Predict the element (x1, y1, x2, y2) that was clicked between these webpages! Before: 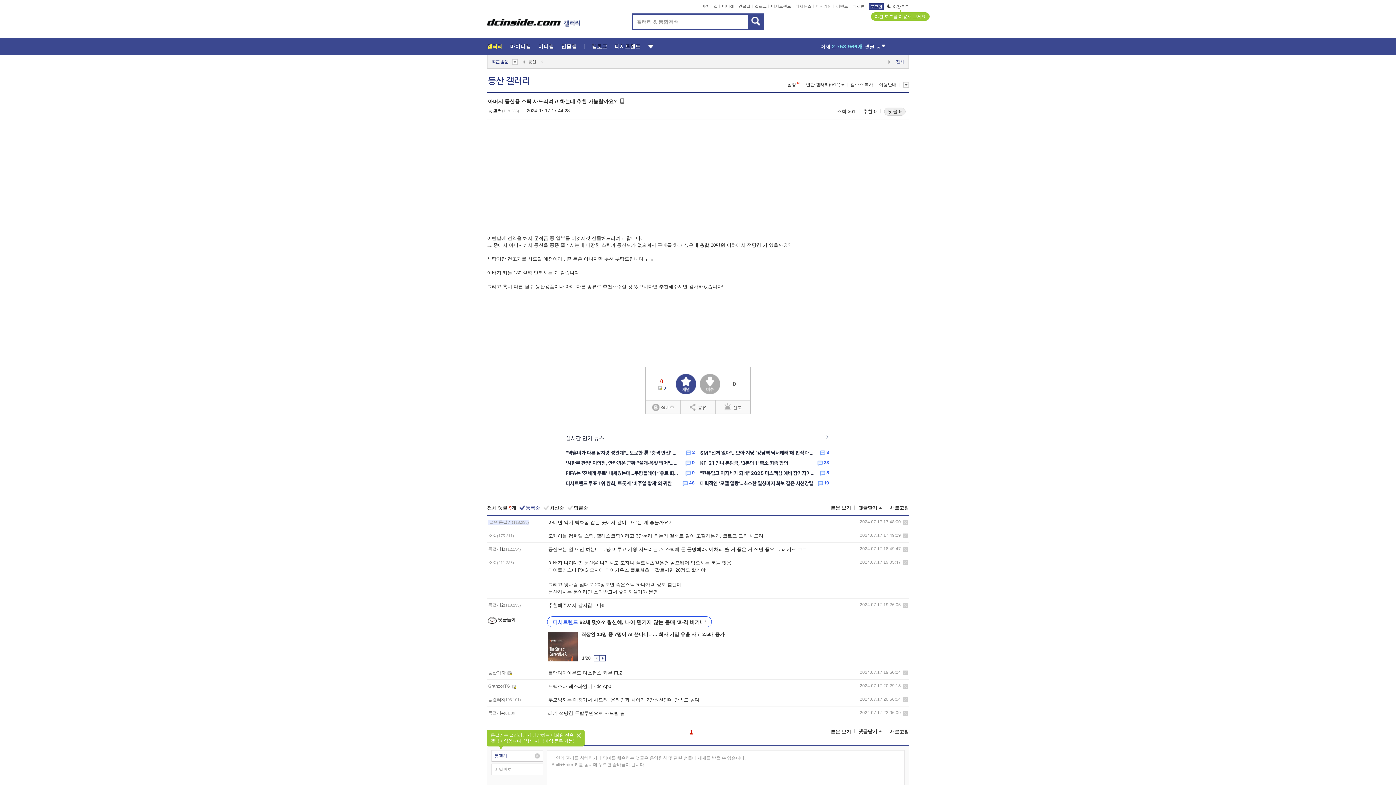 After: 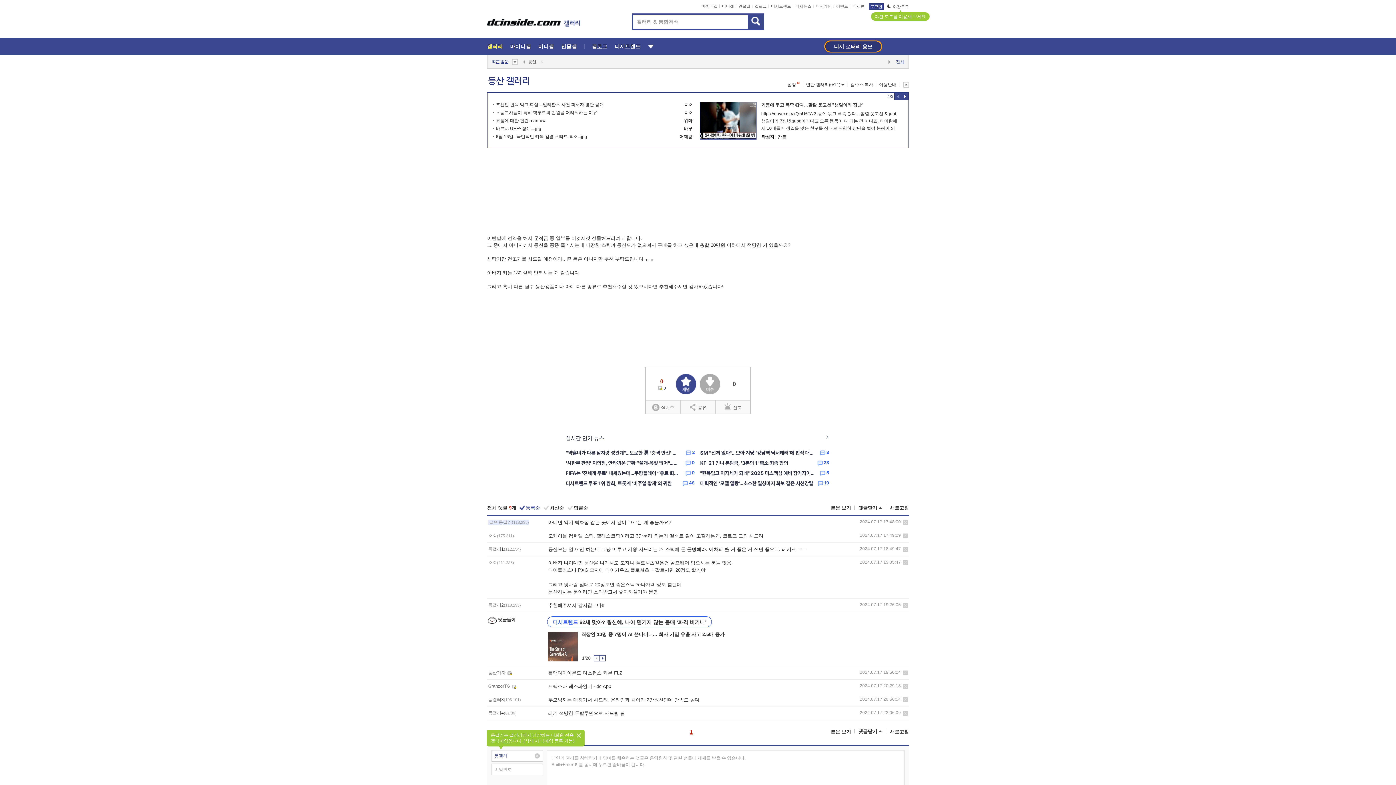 Action: bbox: (897, 81, 909, 88) label:  